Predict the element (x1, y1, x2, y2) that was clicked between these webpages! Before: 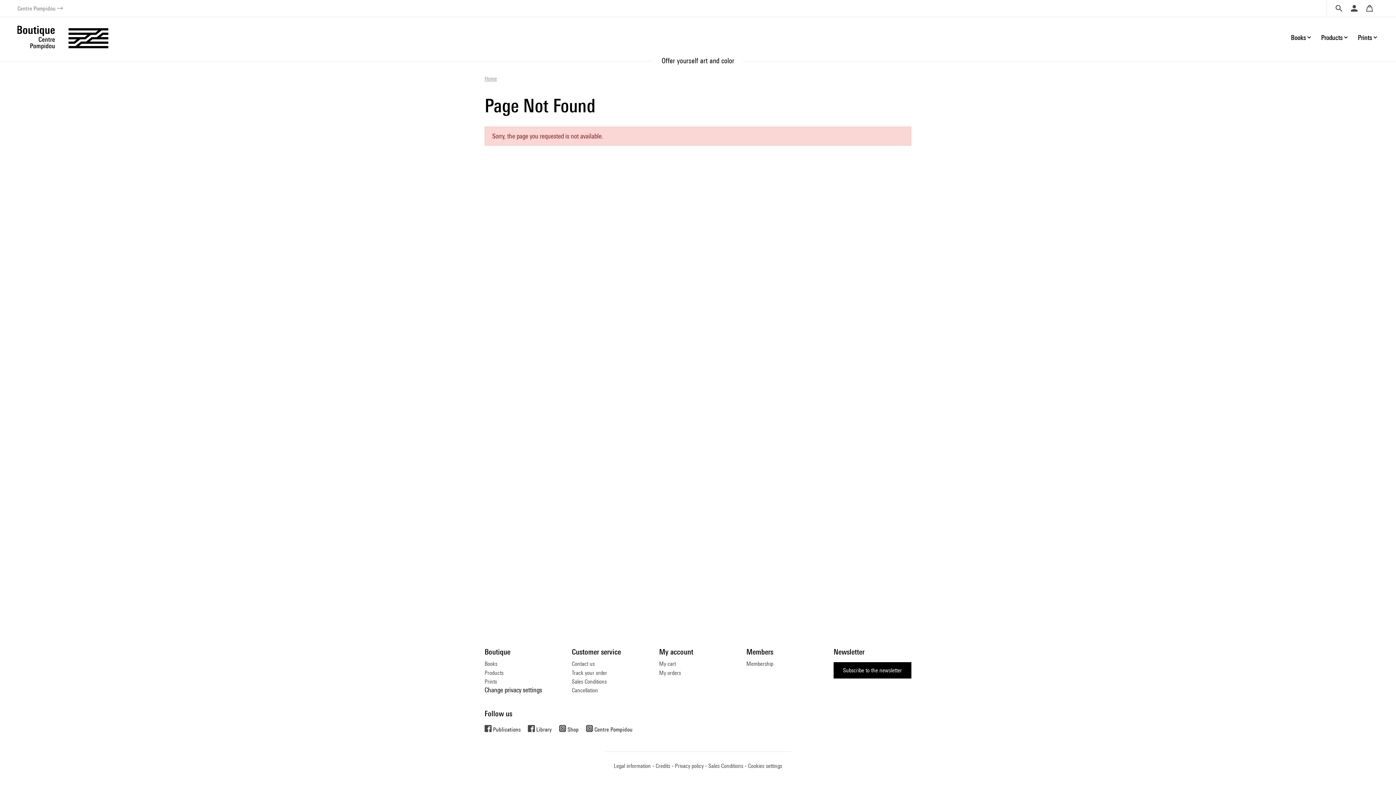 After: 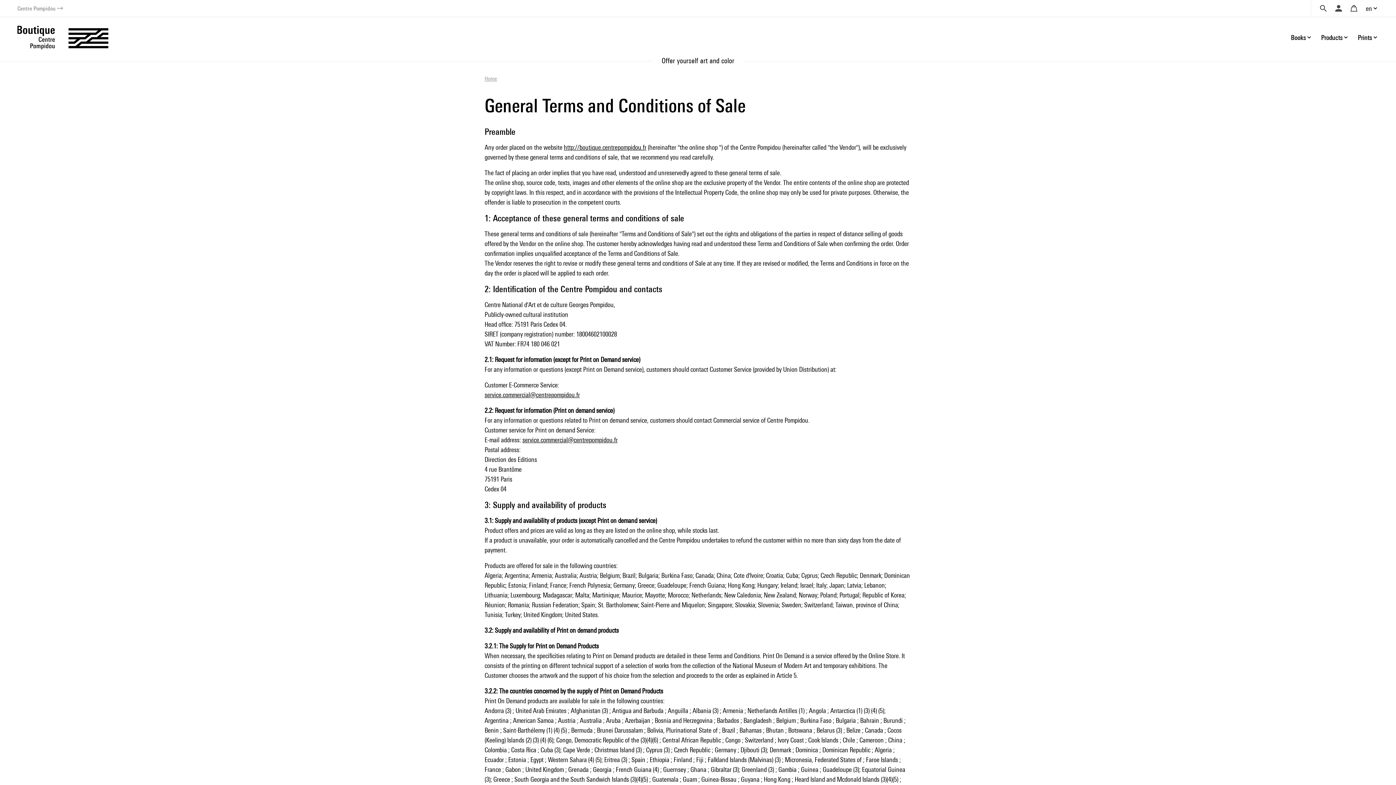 Action: bbox: (708, 762, 743, 769) label: Sales Conditions